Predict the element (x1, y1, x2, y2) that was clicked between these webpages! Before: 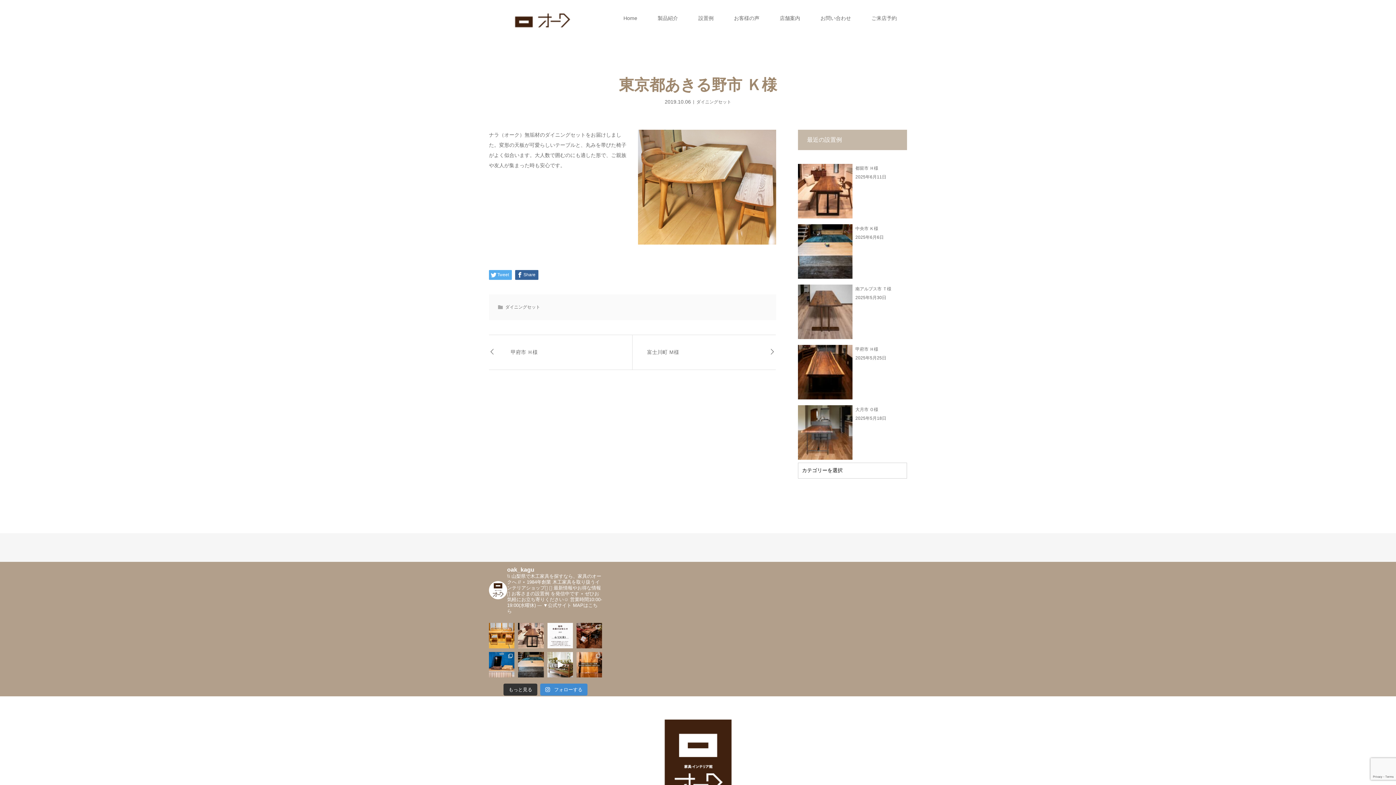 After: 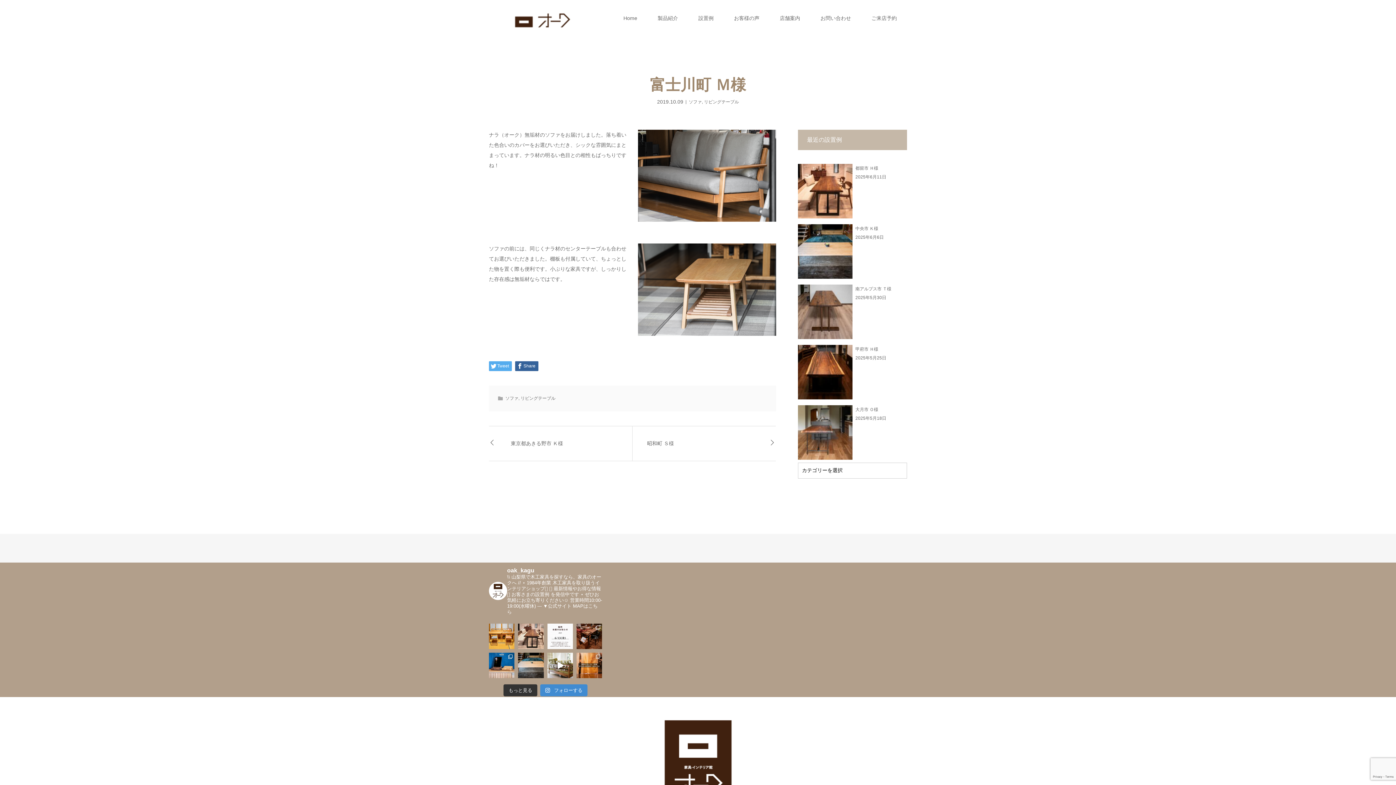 Action: label: 富士川町 Ｍ様 bbox: (632, 335, 775, 369)